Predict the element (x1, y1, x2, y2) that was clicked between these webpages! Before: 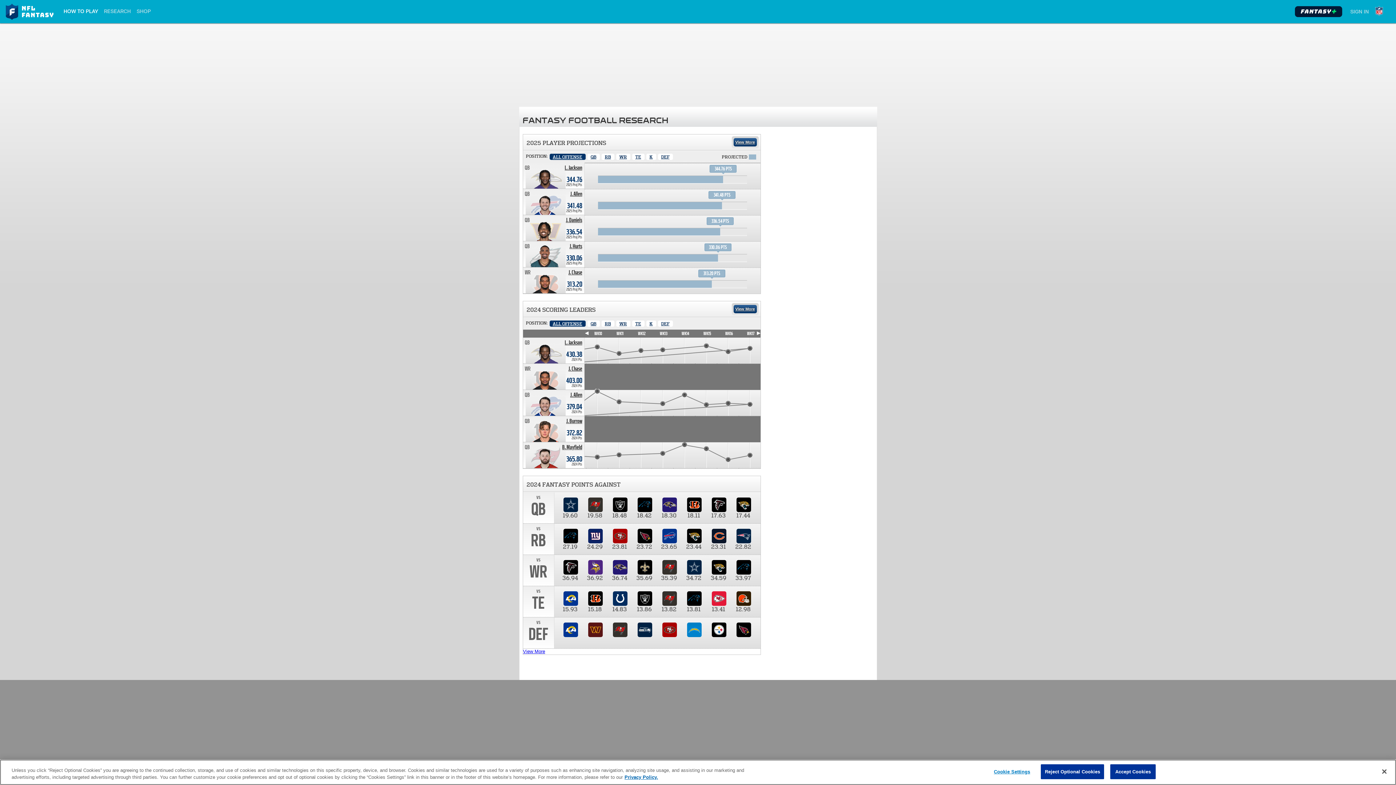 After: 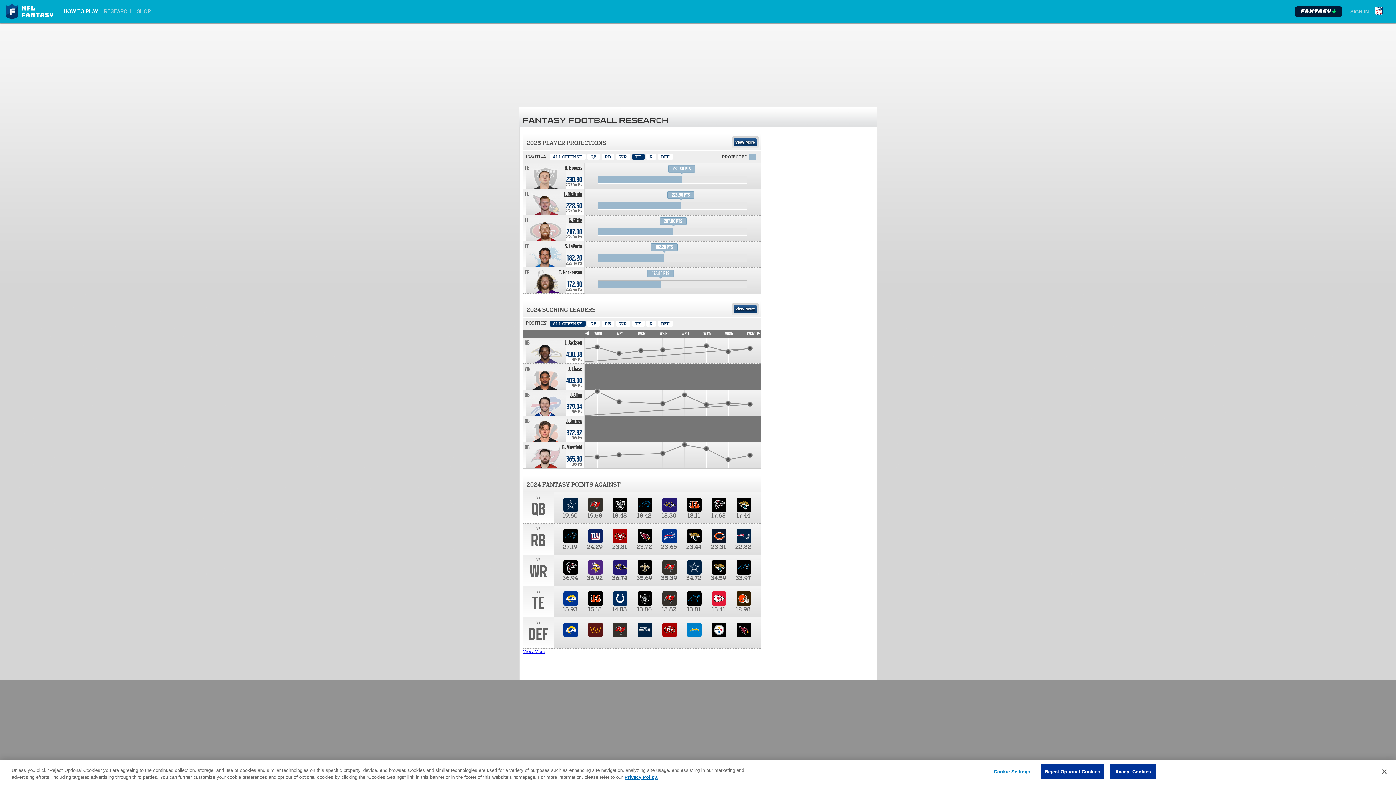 Action: label: Tight End bbox: (632, 153, 644, 160)